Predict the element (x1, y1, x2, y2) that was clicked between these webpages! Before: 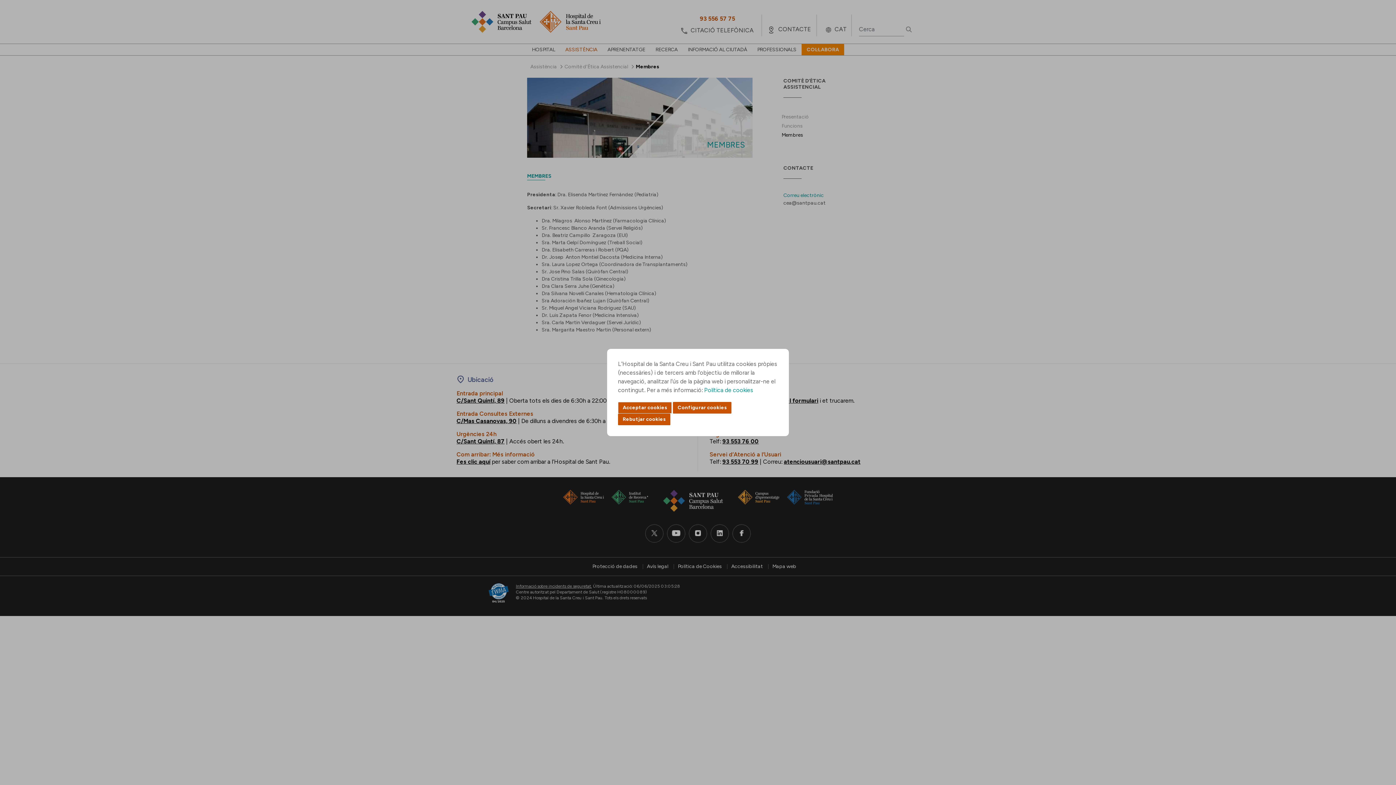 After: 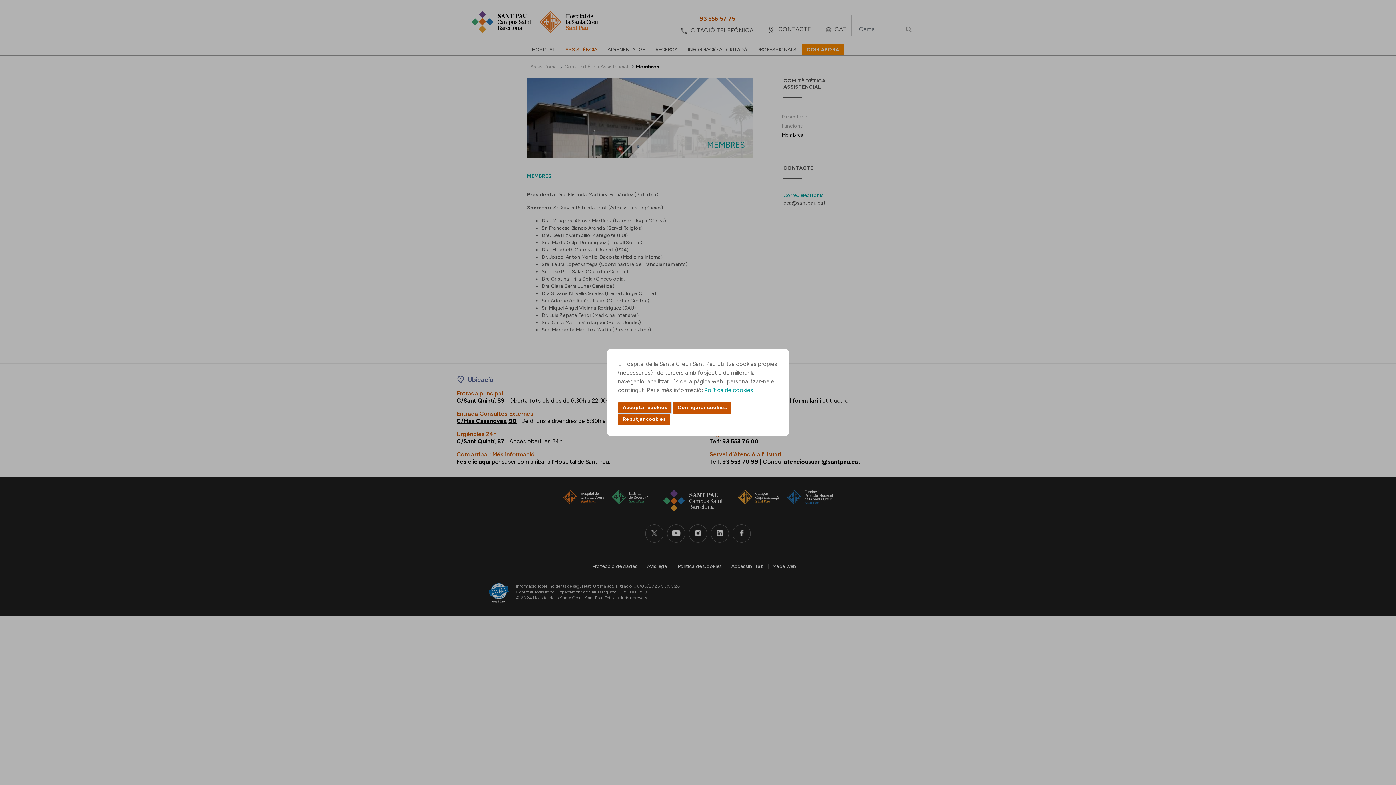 Action: bbox: (704, 386, 753, 393) label: Política de cookies